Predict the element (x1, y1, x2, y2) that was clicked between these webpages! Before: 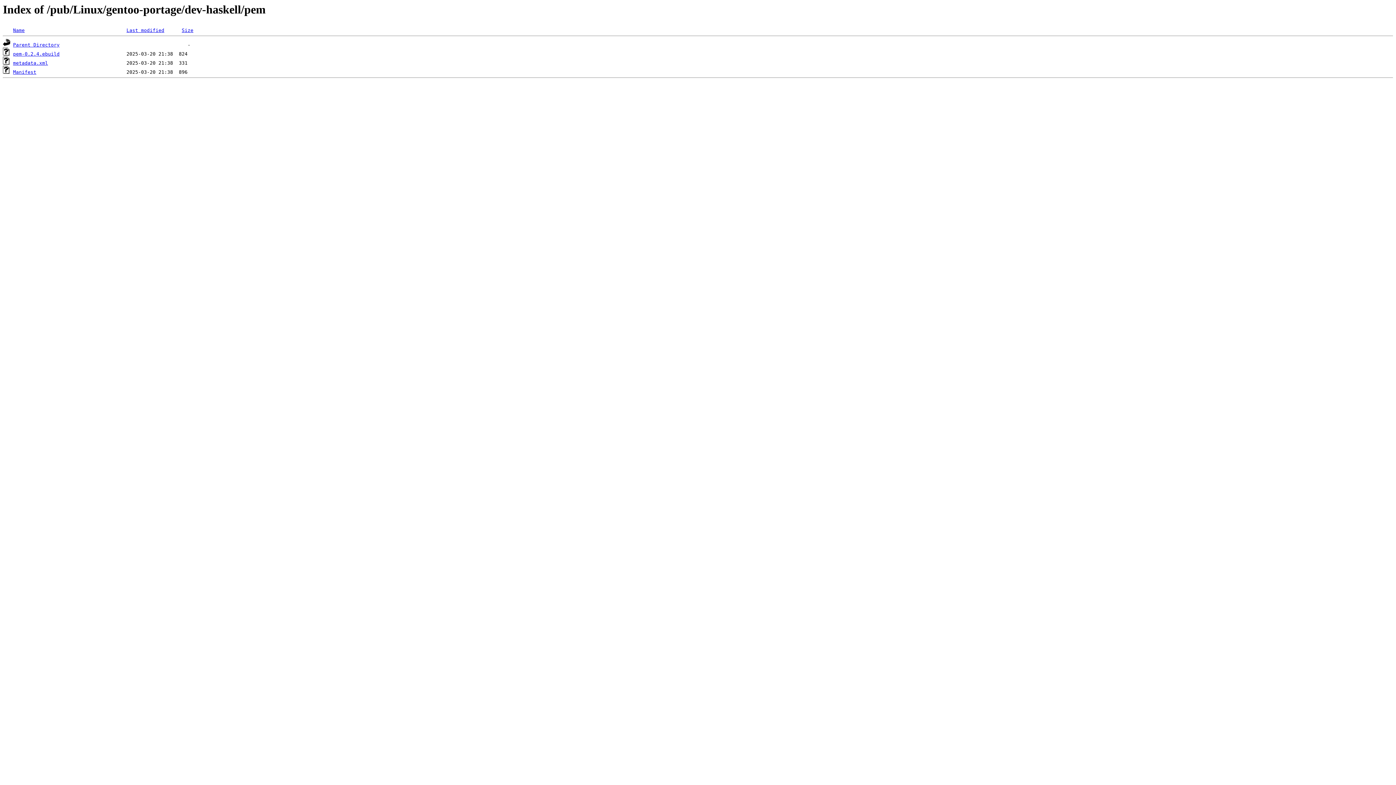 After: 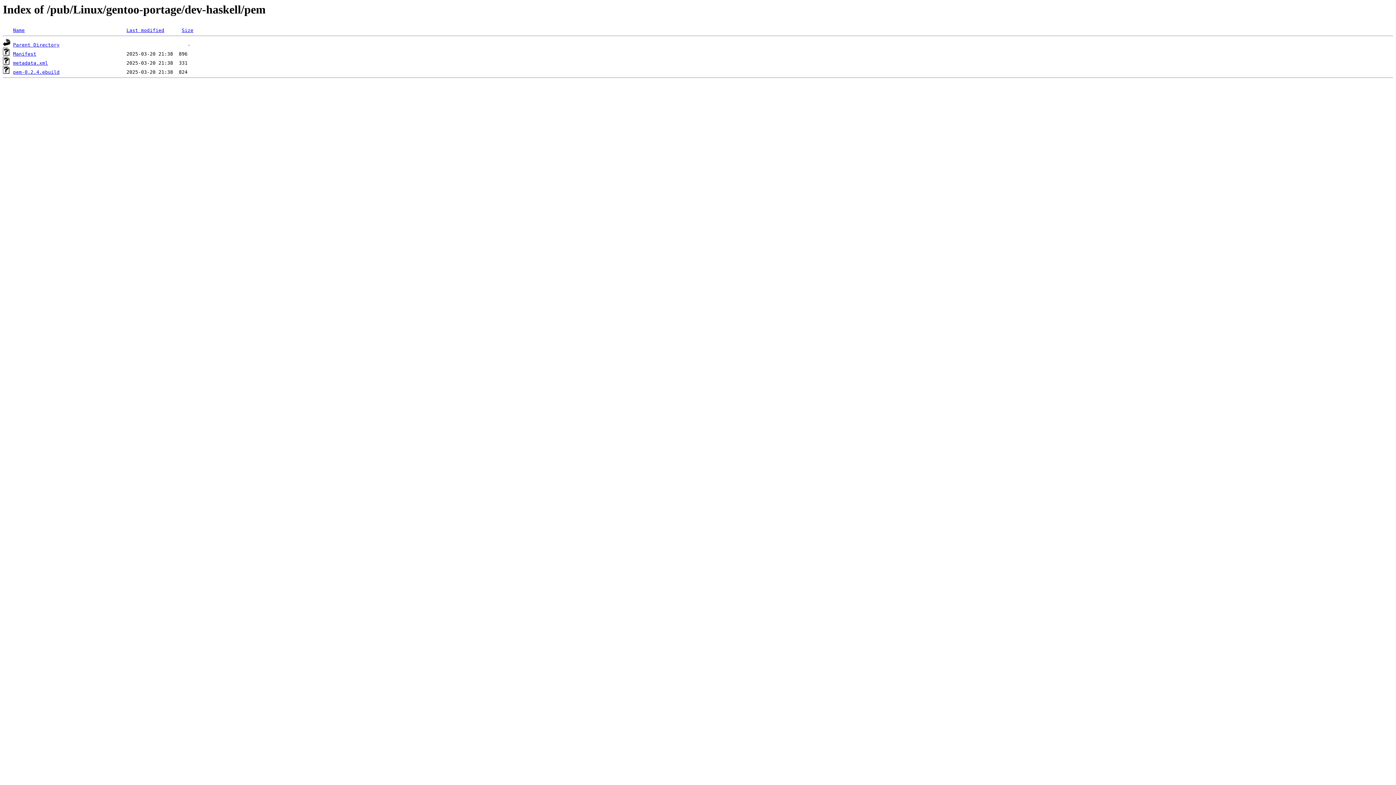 Action: bbox: (13, 27, 24, 33) label: Name